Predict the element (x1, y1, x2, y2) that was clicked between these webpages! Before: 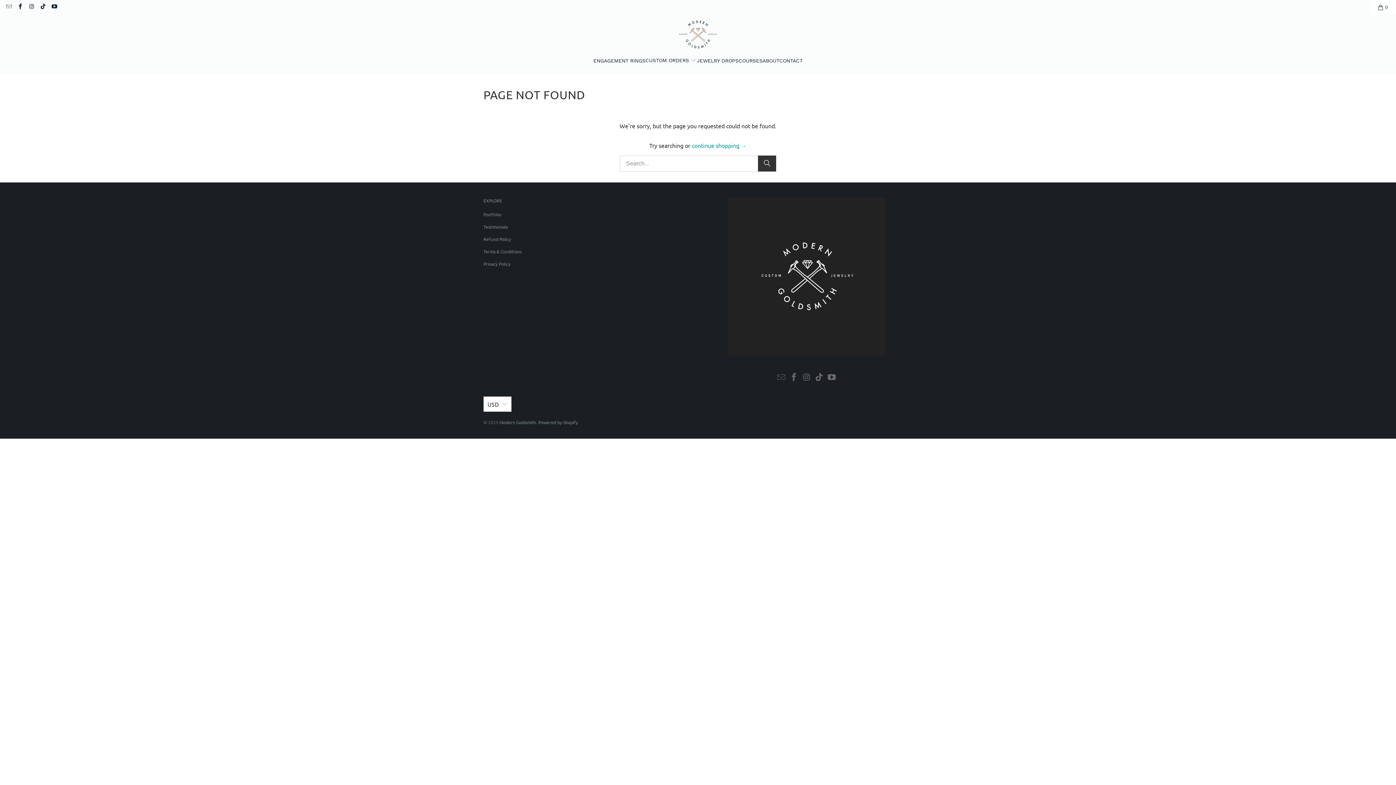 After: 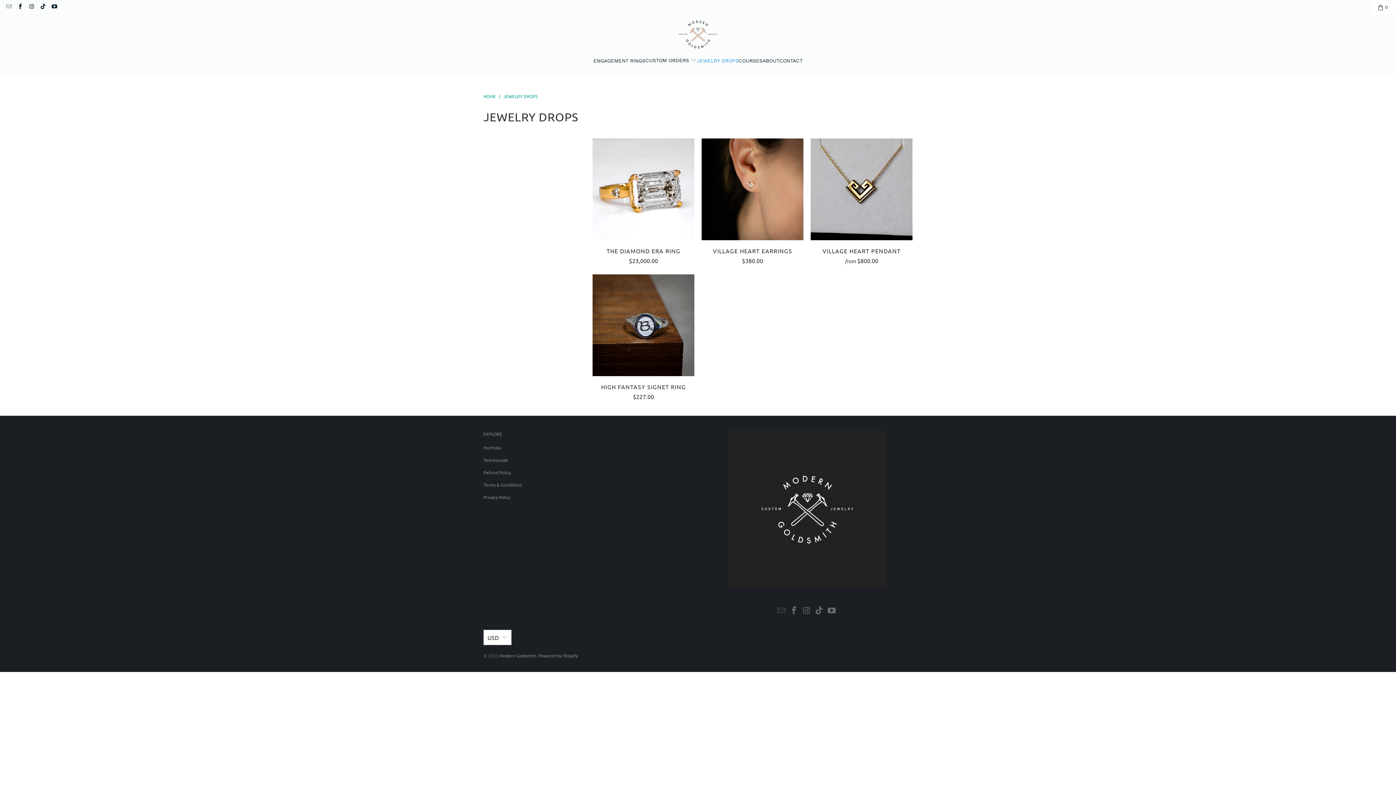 Action: label: JEWELRY DROPS bbox: (696, 51, 738, 70)